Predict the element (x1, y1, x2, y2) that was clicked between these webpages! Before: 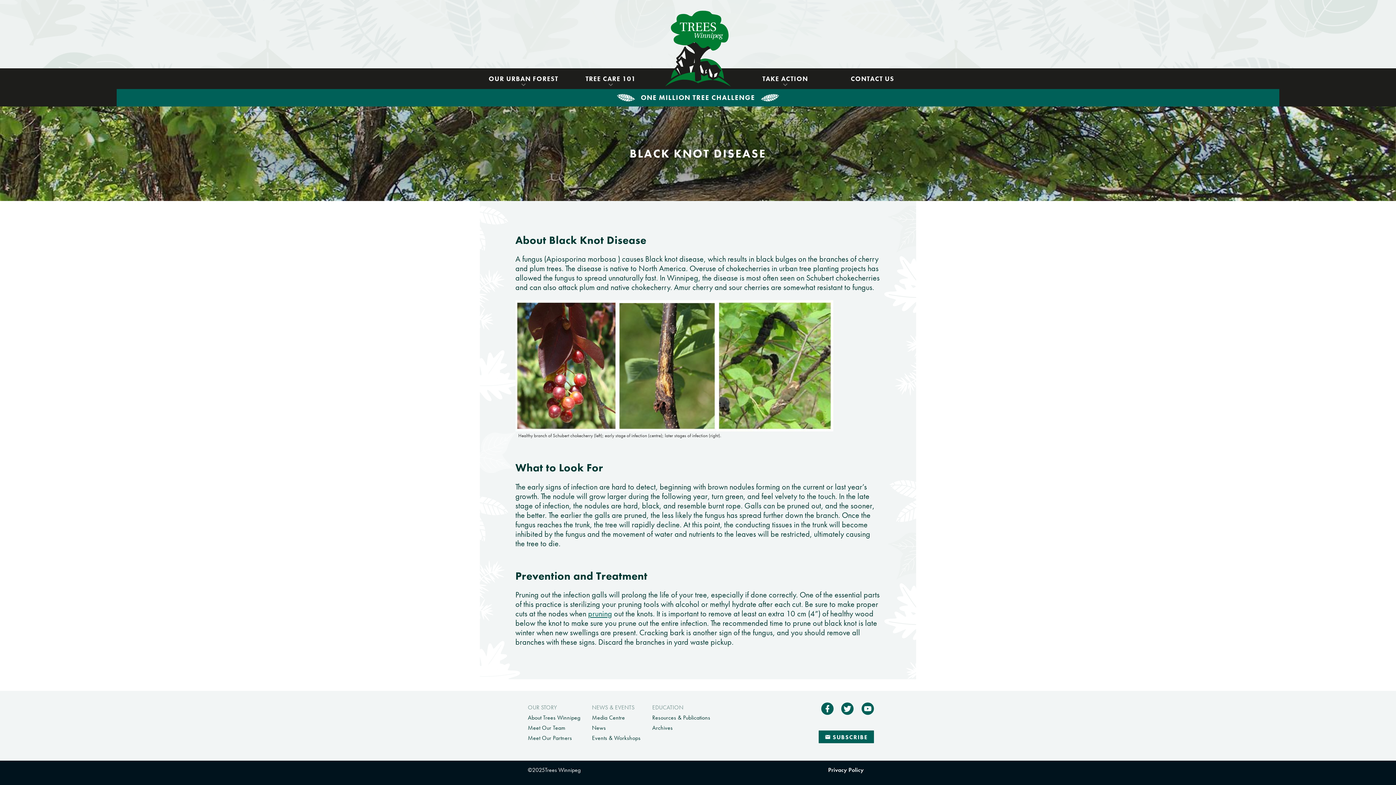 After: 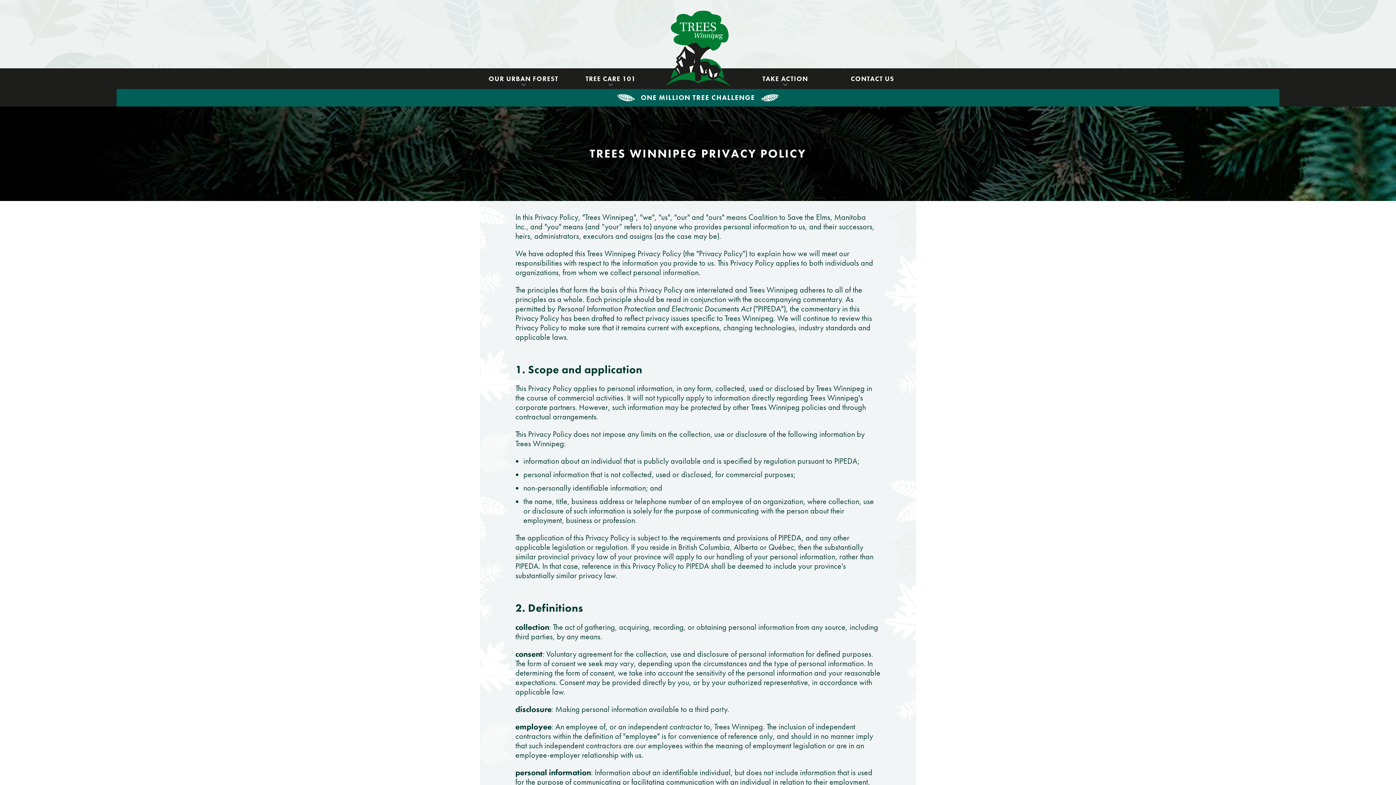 Action: bbox: (828, 766, 864, 773) label: Privacy Policy